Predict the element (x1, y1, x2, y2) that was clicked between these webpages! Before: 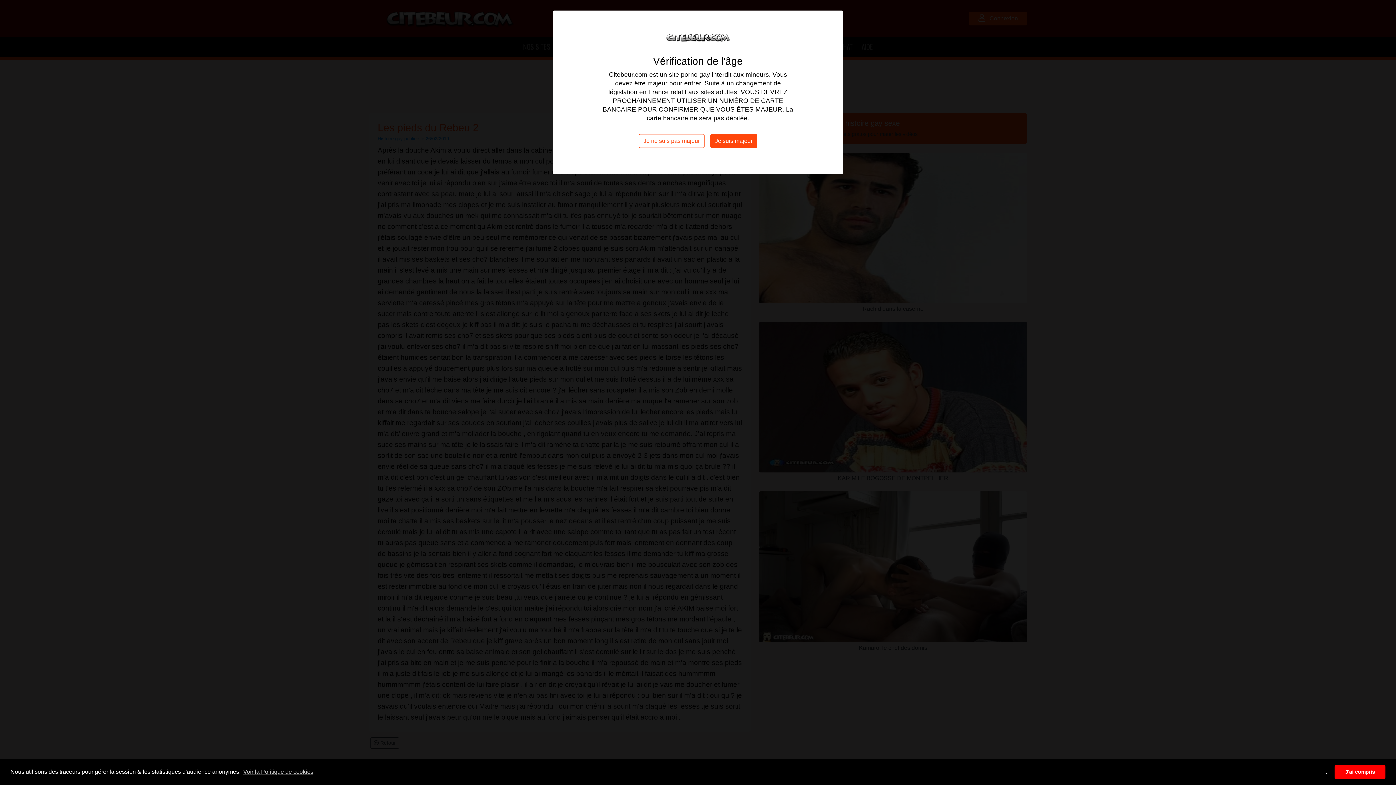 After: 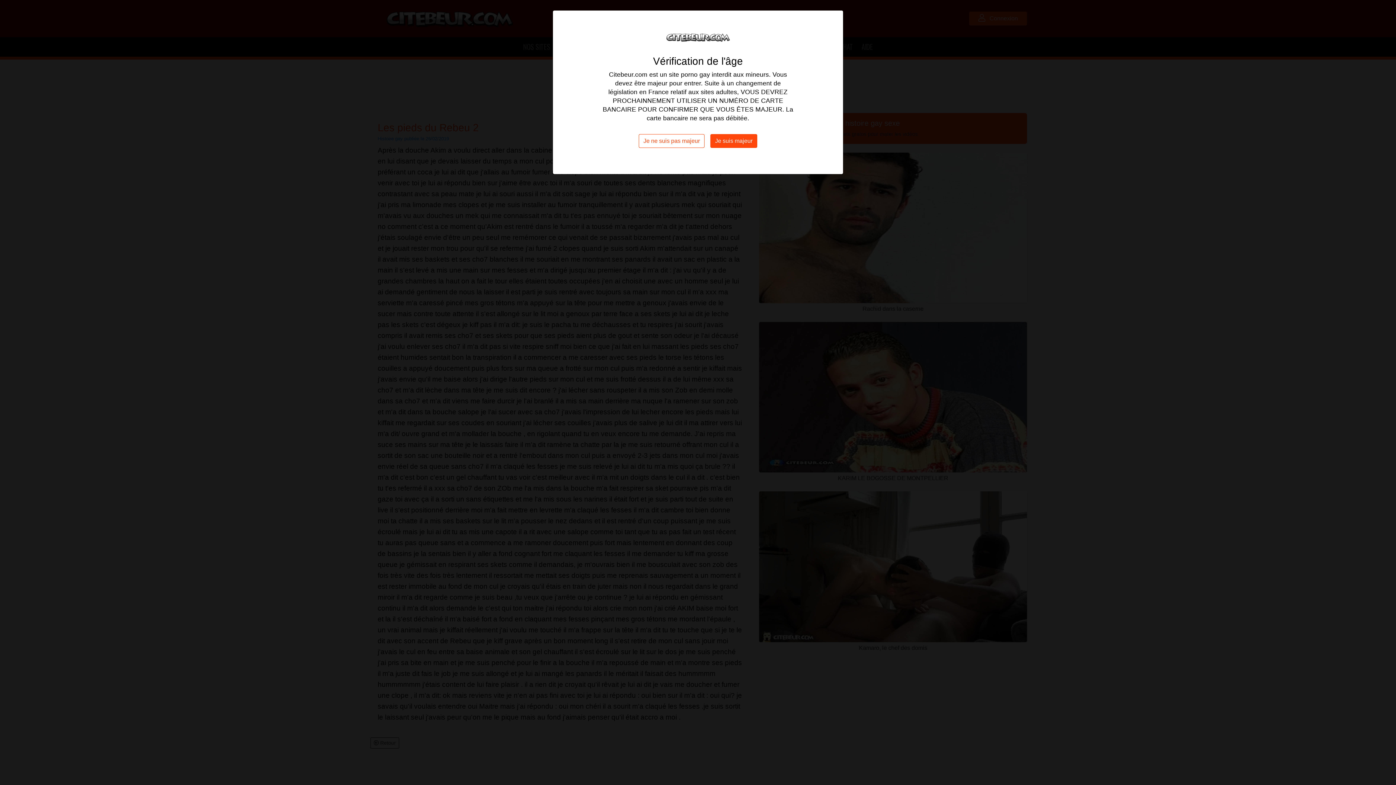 Action: bbox: (1334, 765, 1385, 779) label: allow cookies